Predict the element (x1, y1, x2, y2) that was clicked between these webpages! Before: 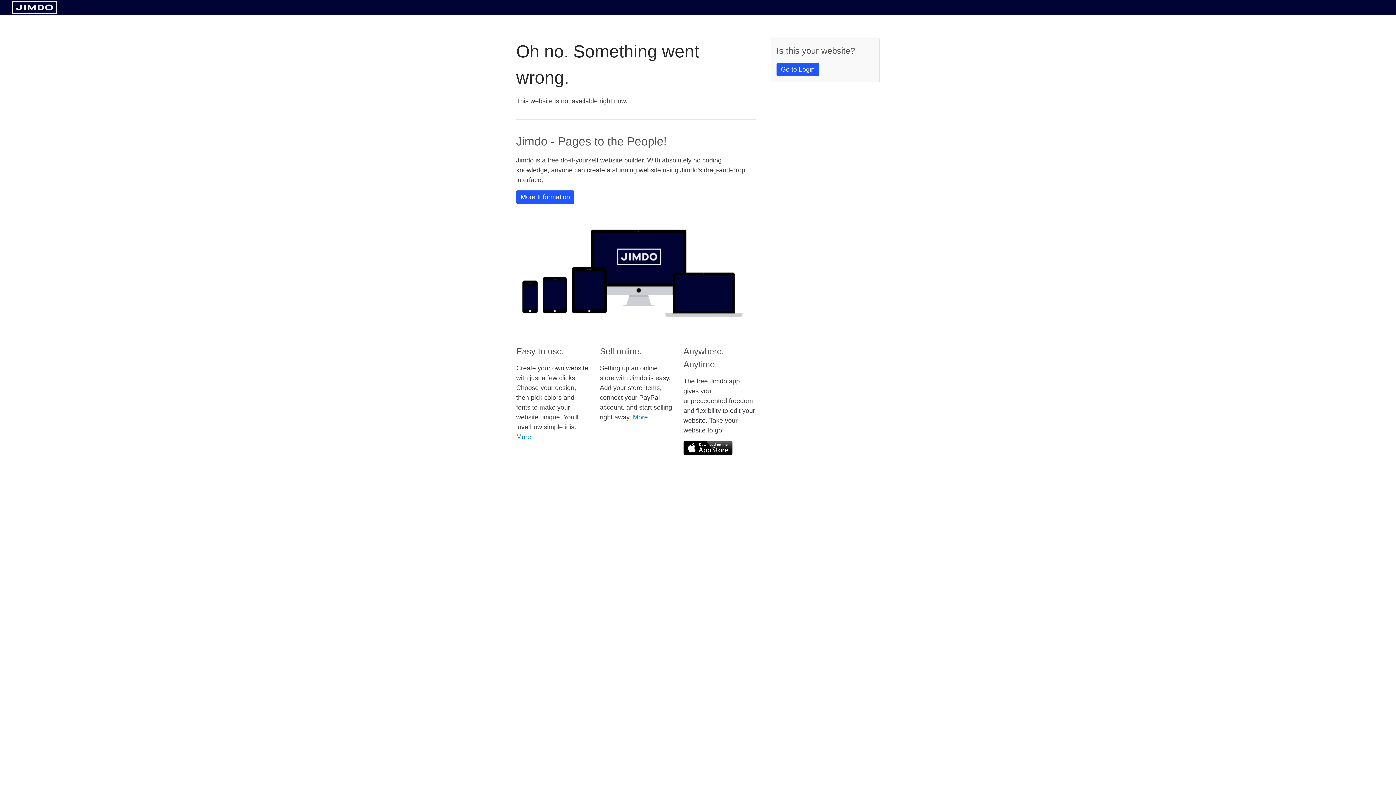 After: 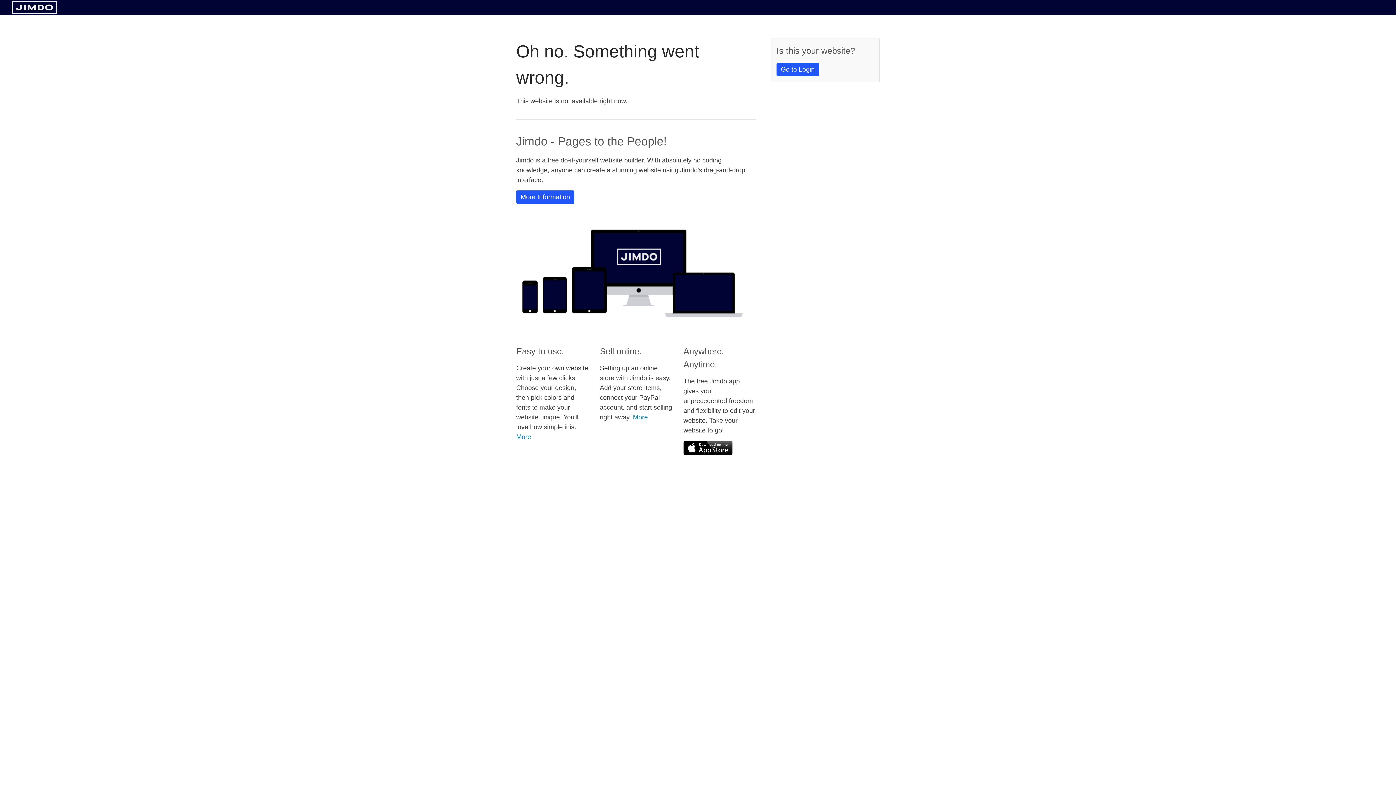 Action: bbox: (683, 441, 732, 455)